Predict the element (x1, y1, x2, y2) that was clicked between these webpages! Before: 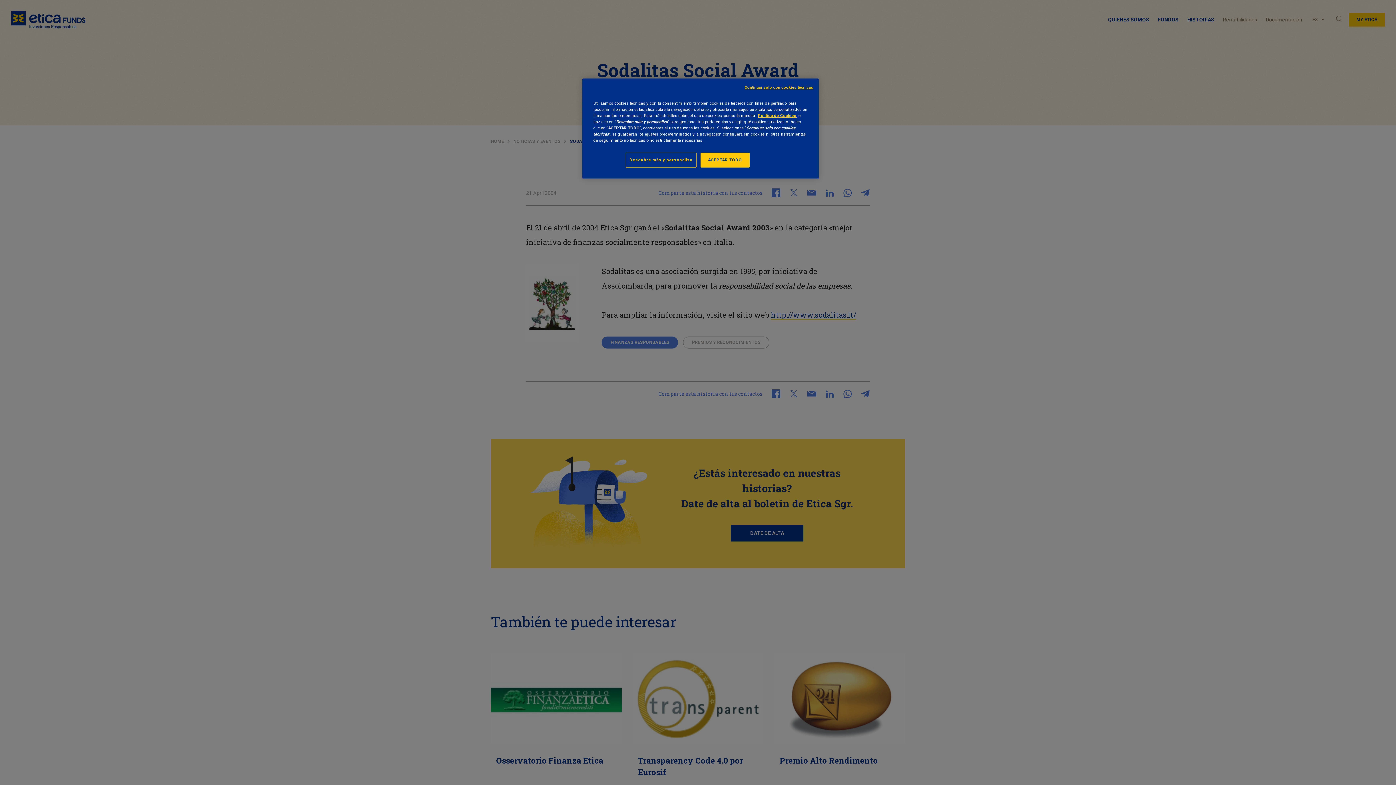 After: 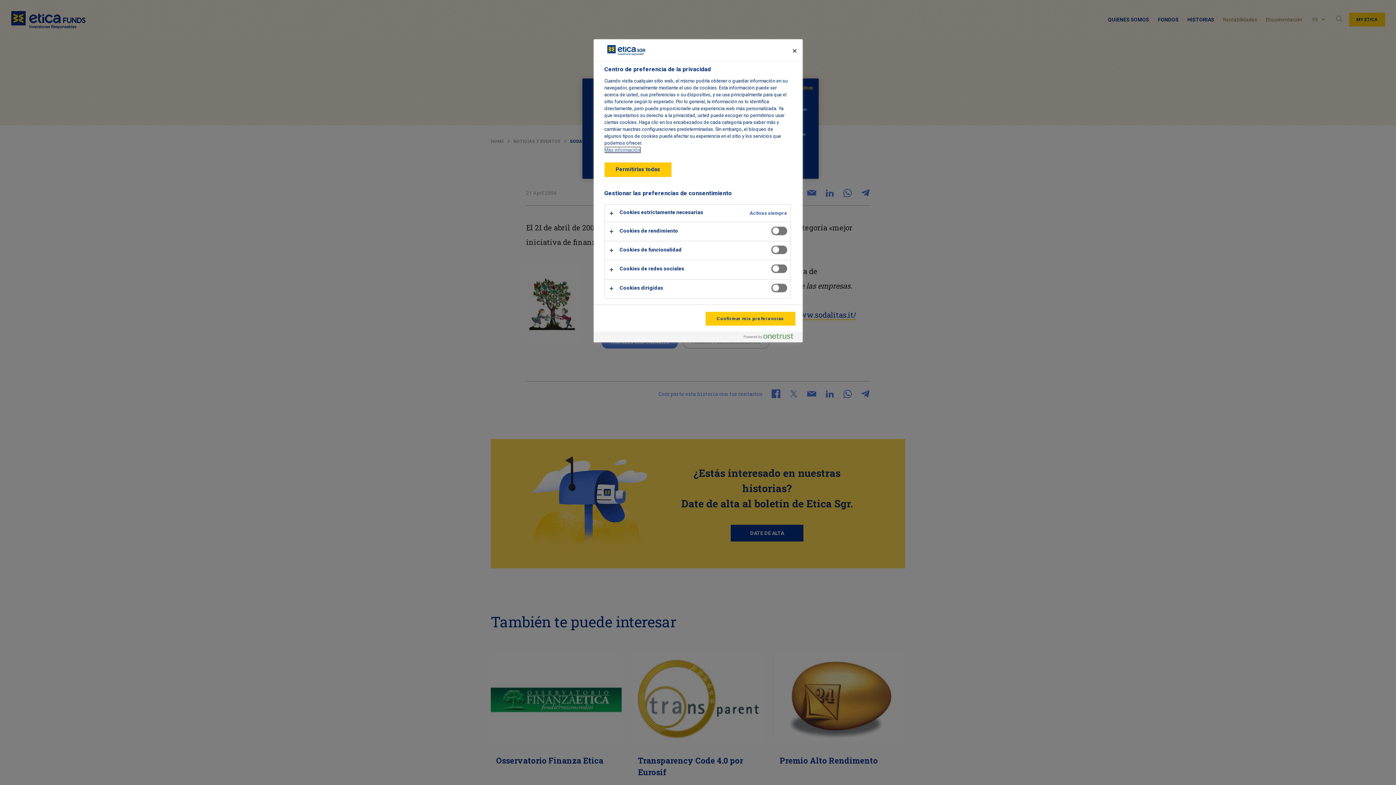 Action: bbox: (625, 152, 696, 167) label: Descubre más y personaliza